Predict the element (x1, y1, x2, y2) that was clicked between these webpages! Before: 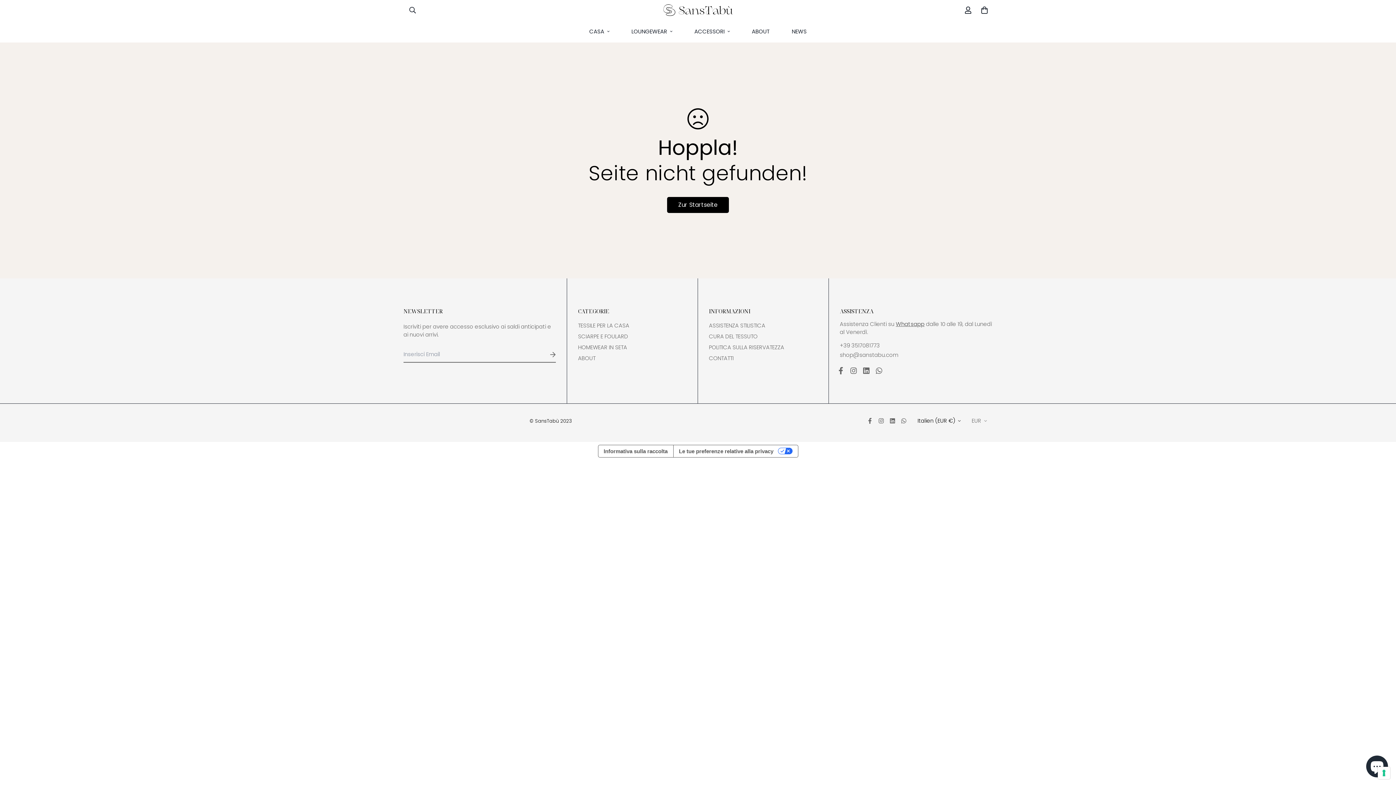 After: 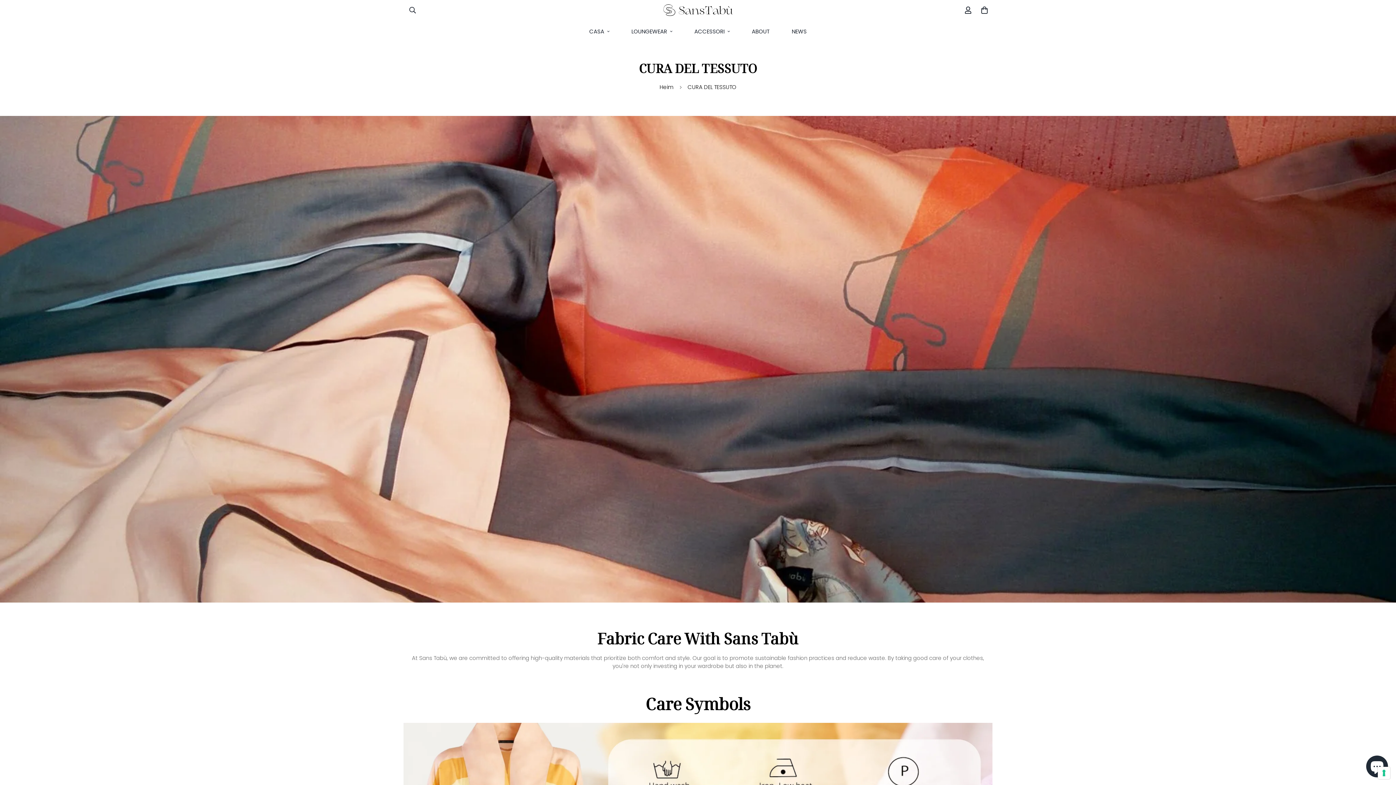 Action: bbox: (709, 332, 757, 341) label: CURA DEL TESSUTO